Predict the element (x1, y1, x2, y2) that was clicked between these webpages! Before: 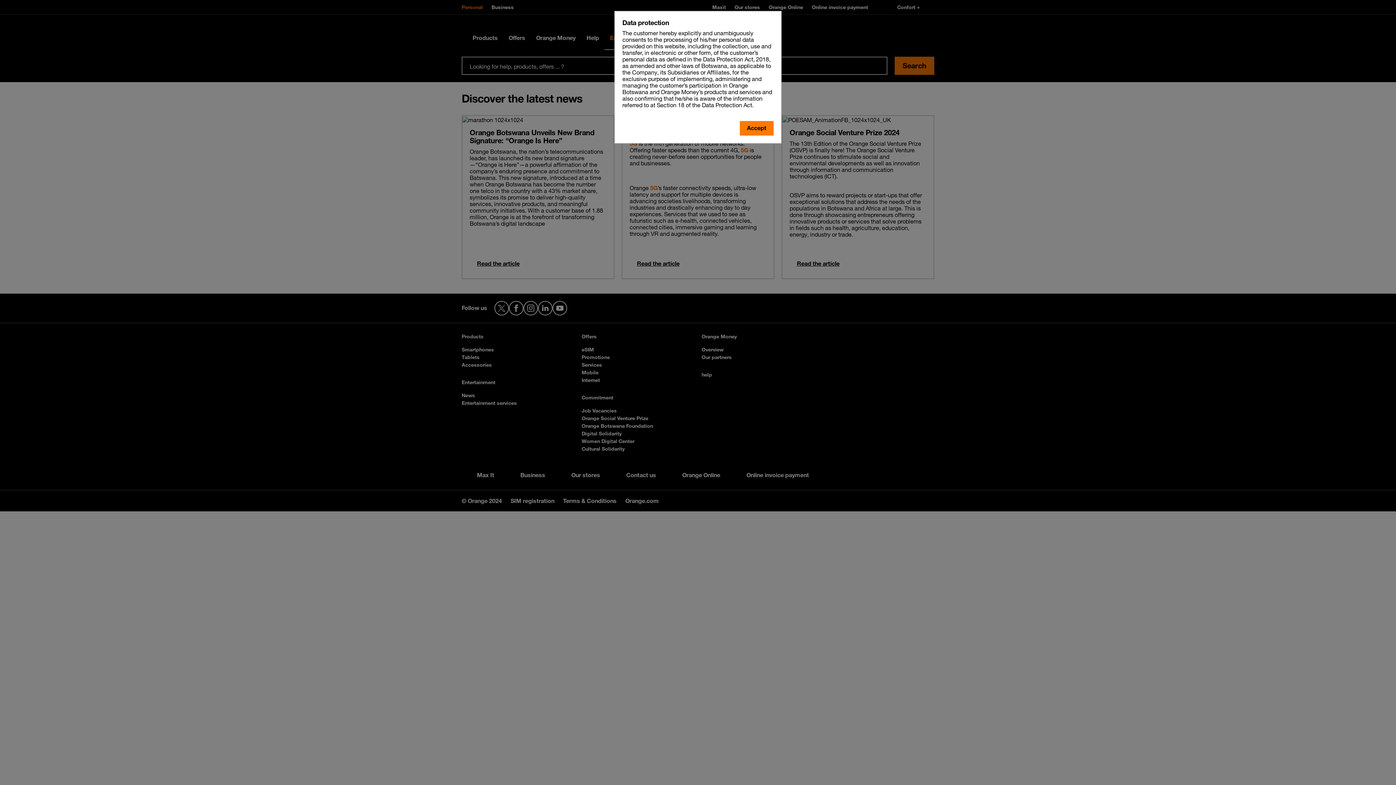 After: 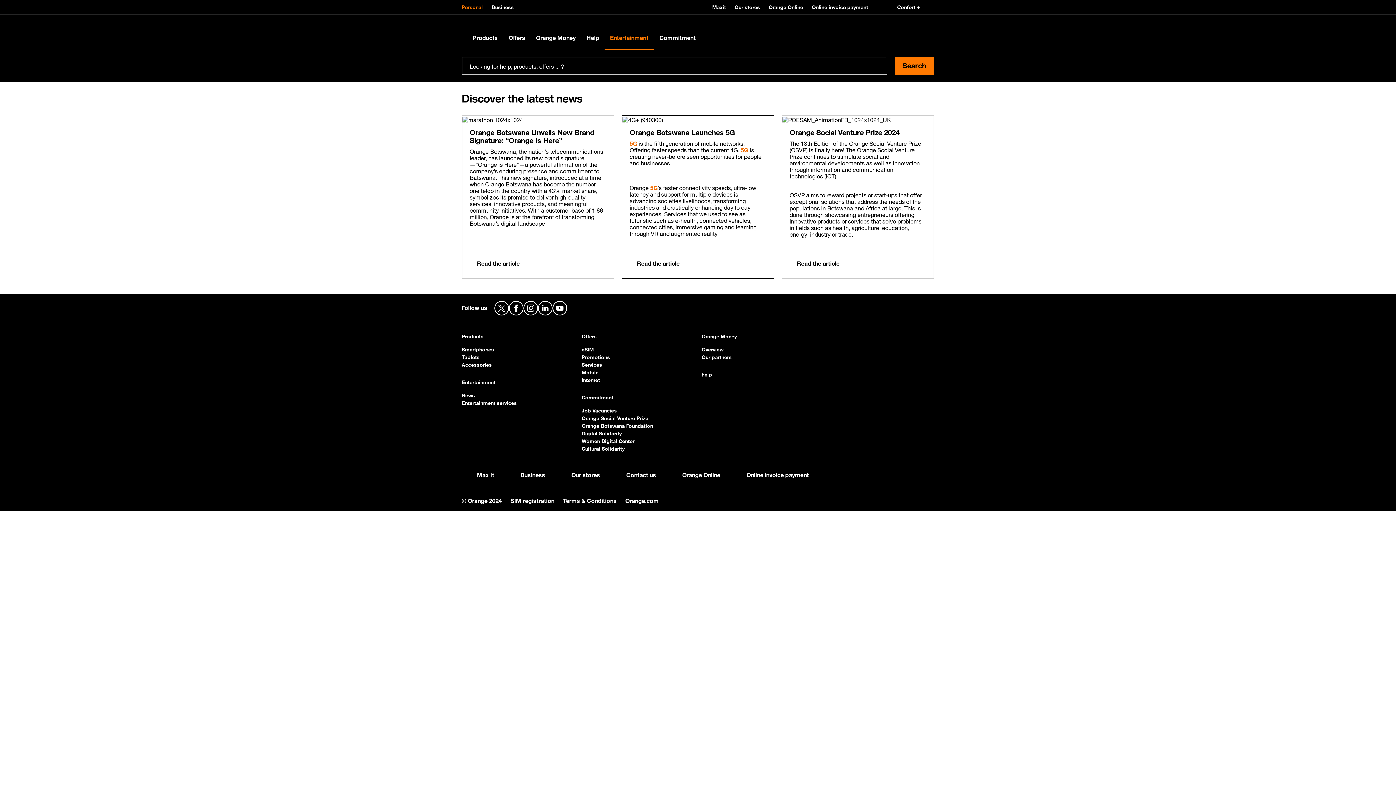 Action: label: Accept bbox: (739, 121, 773, 135)